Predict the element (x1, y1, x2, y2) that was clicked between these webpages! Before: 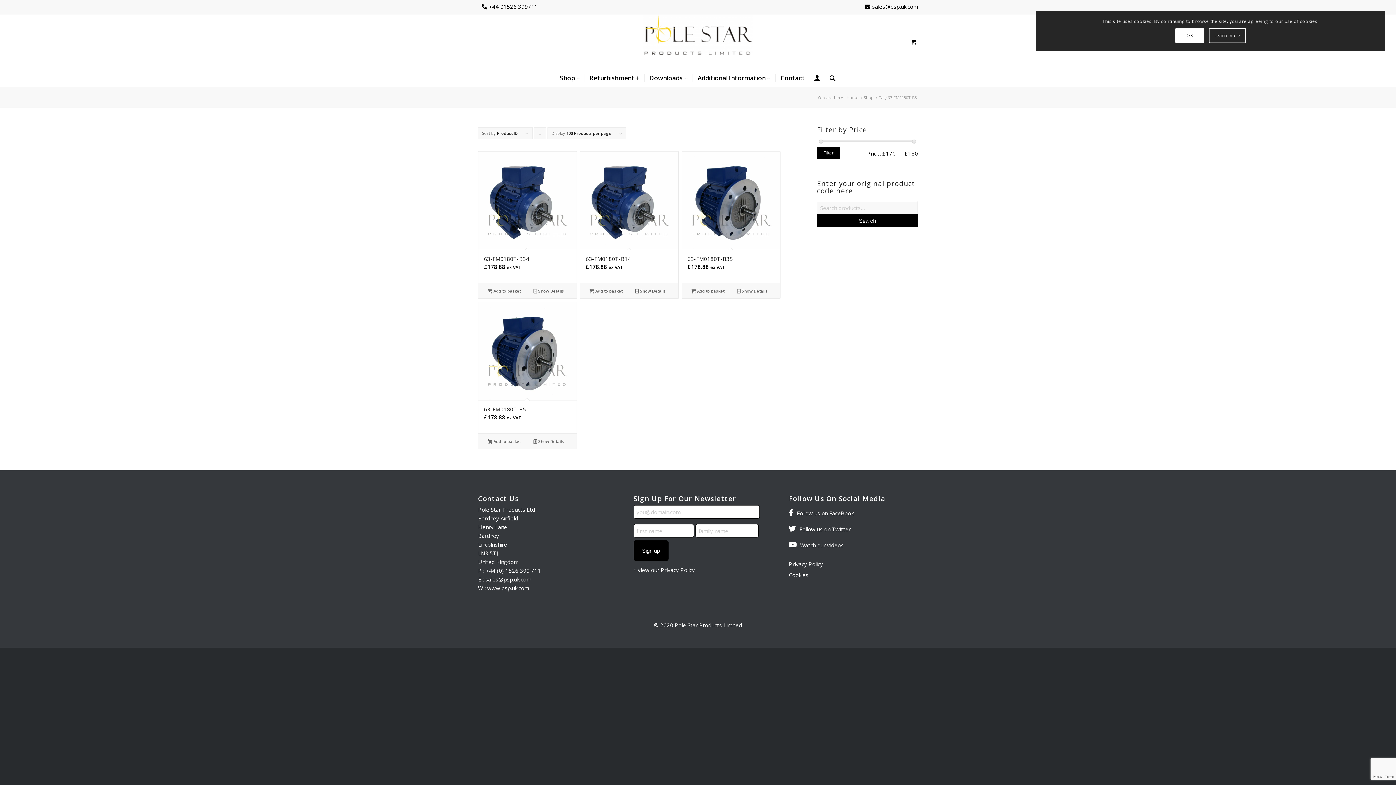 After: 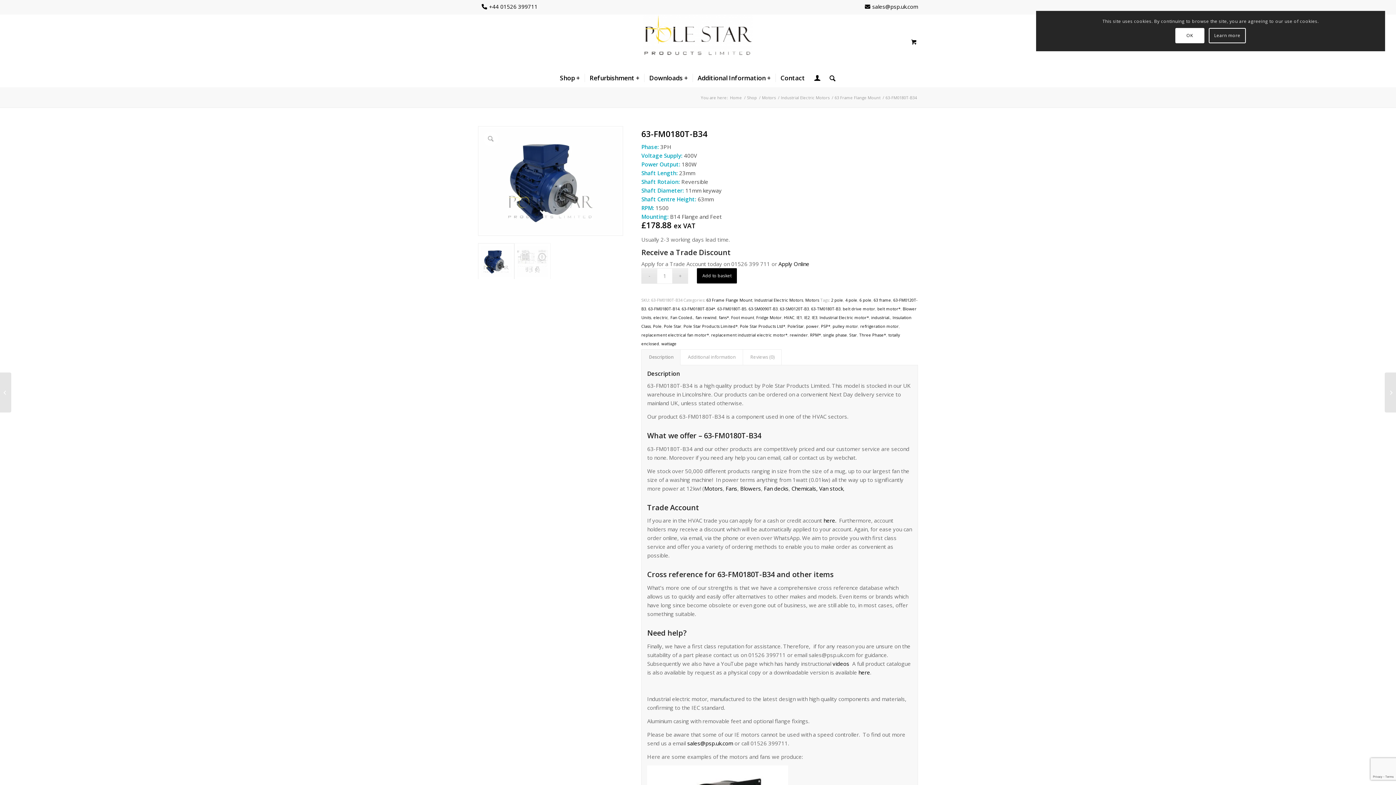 Action: bbox: (526, 286, 571, 294) label:  Show Details